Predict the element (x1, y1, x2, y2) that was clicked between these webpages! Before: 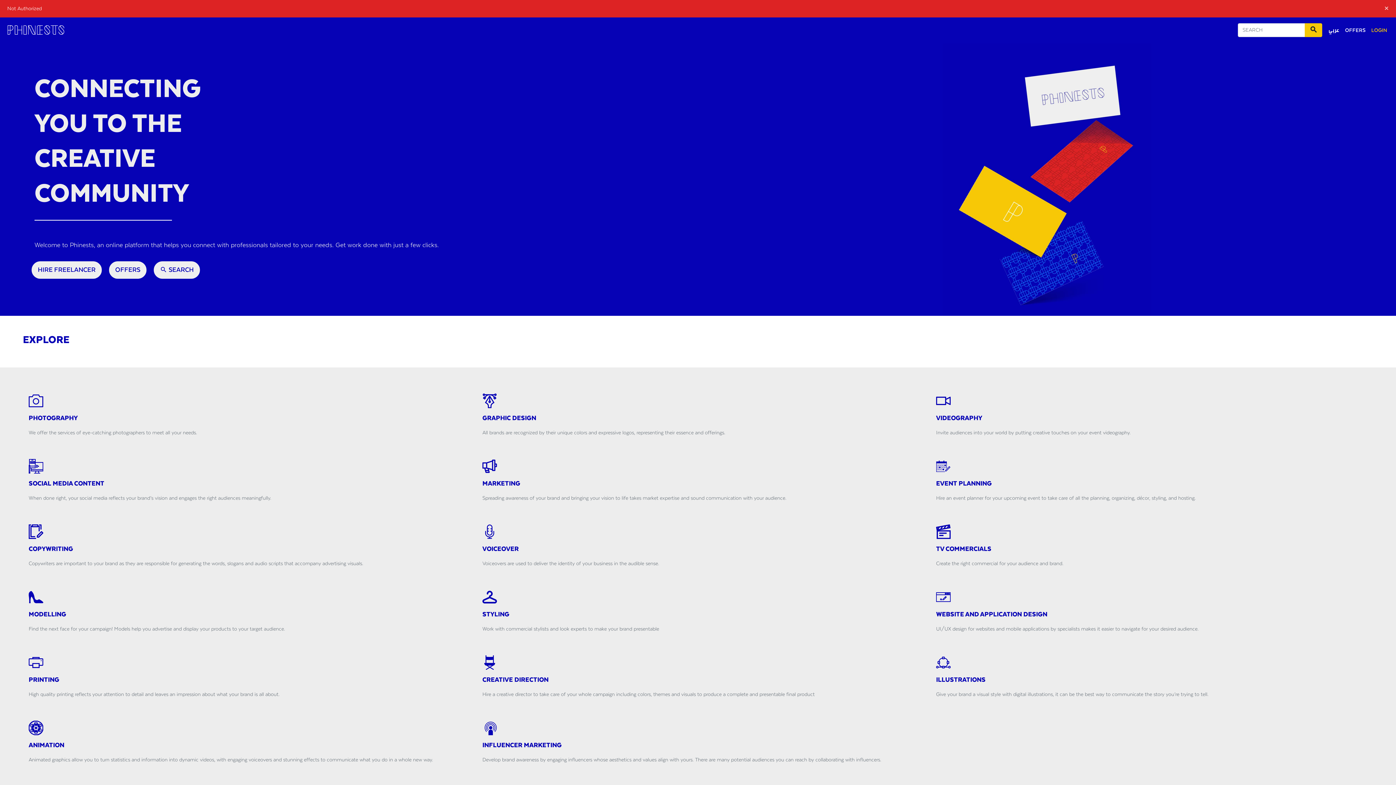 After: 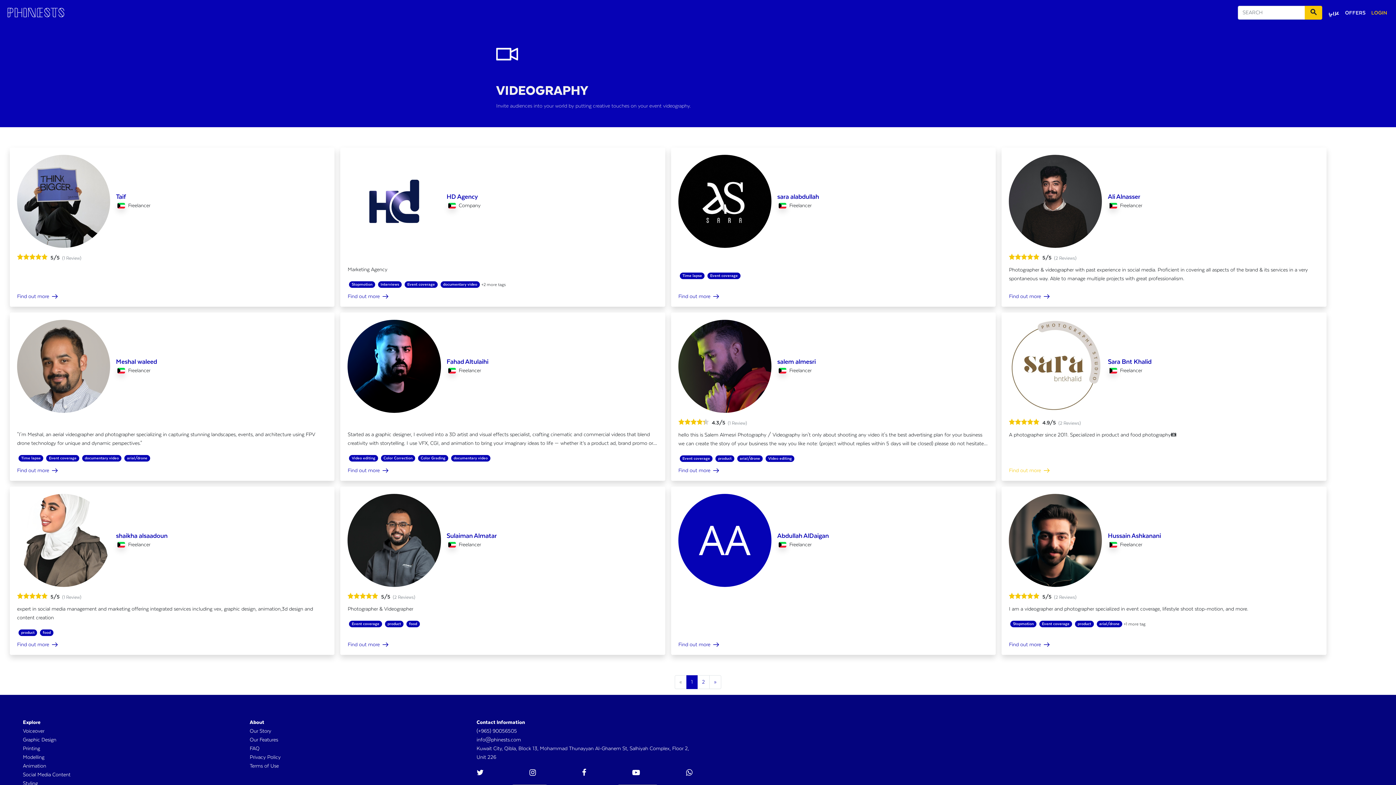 Action: bbox: (930, 388, 1373, 449) label: VIDEOGRAPHY

Invite audiences into your world by putting creative touches on your event videography.